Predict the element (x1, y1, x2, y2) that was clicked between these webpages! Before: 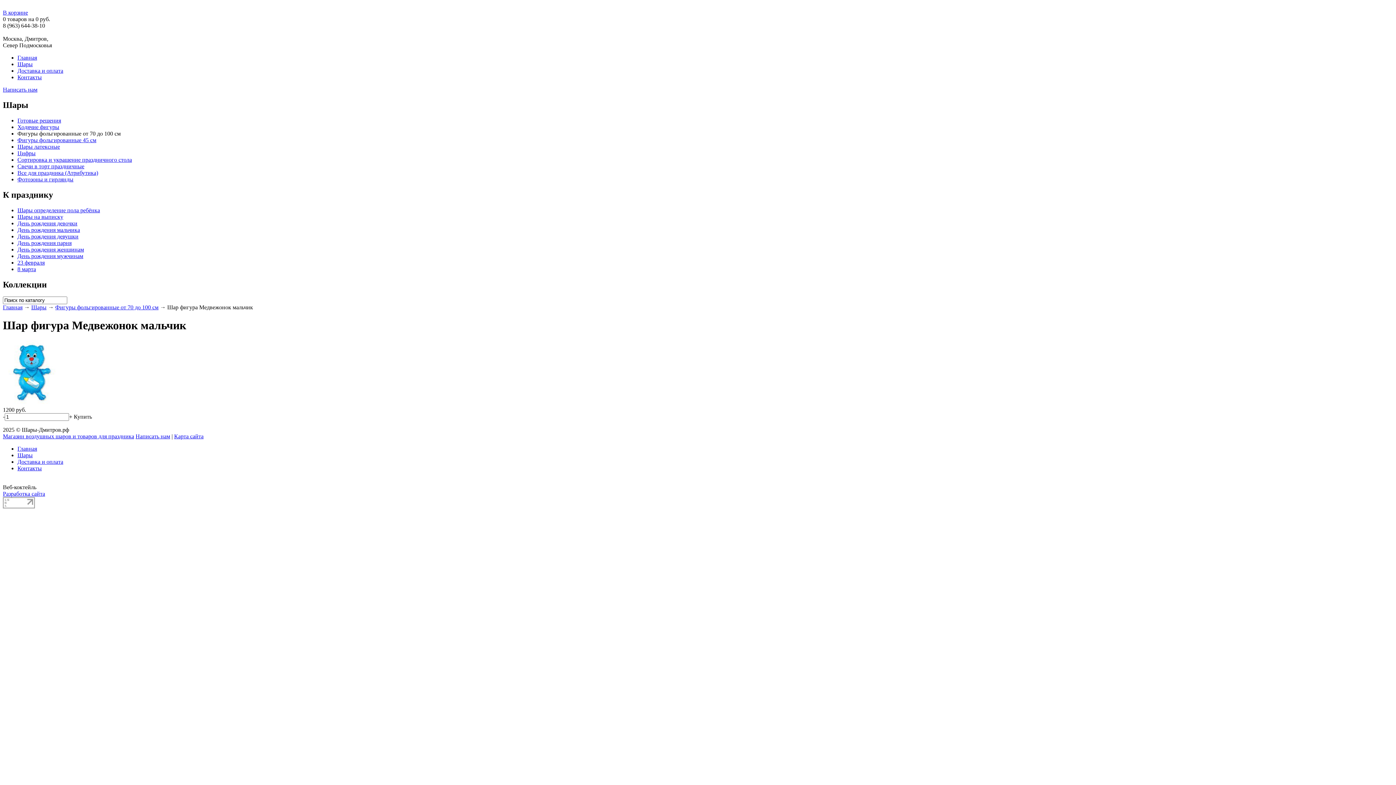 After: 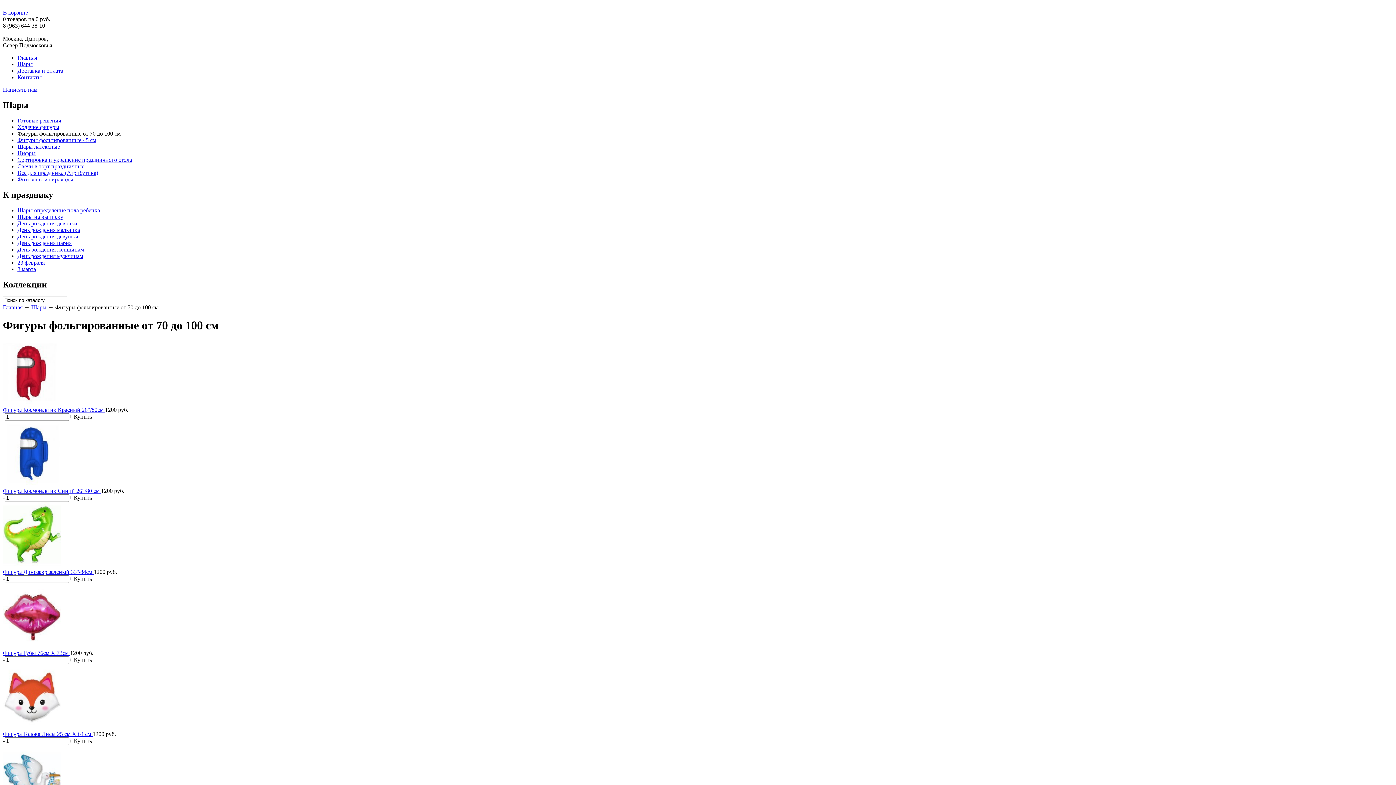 Action: bbox: (55, 304, 158, 310) label: Фигуры фольгированные от 70 до 100 см